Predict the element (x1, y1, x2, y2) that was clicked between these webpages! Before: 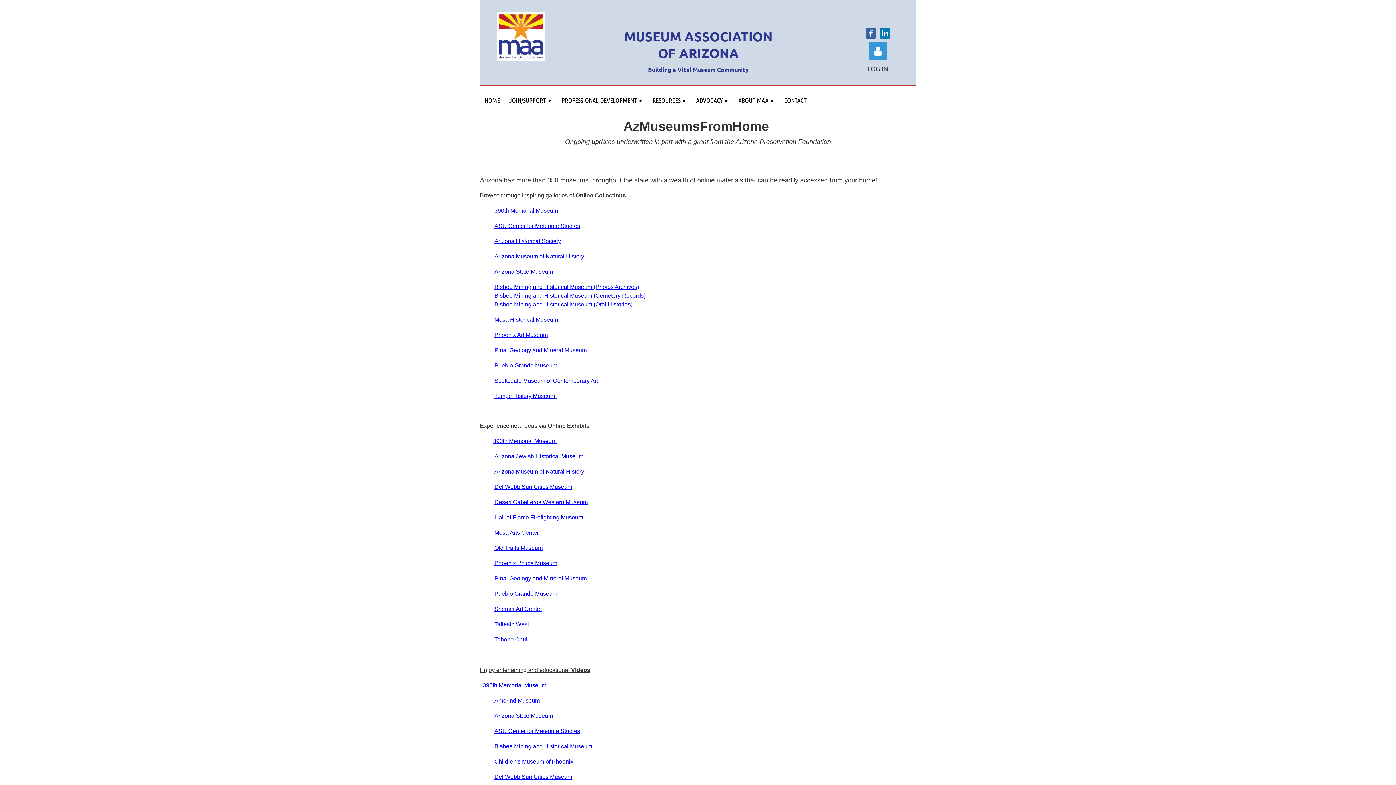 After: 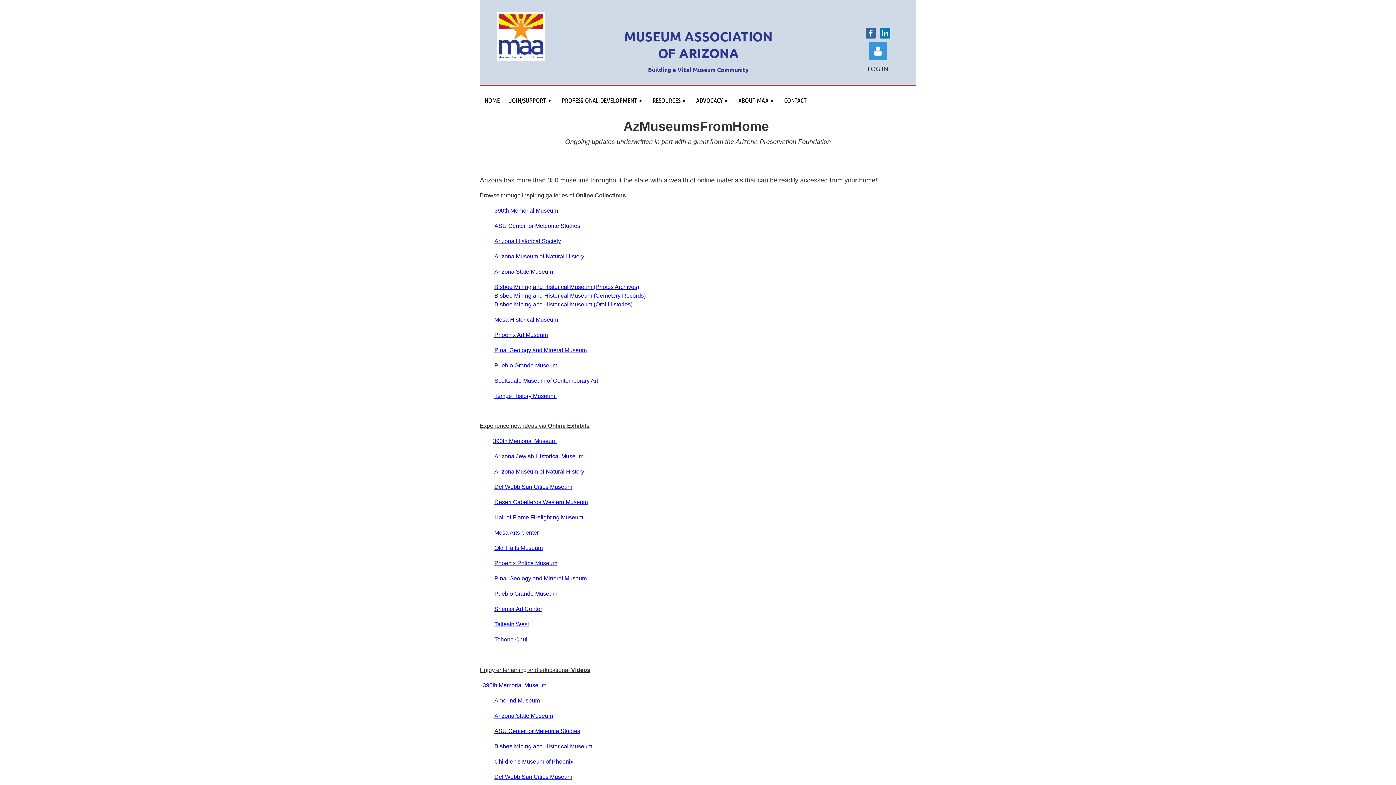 Action: bbox: (494, 221, 580, 229) label: ASU Center for Meteorite Studies